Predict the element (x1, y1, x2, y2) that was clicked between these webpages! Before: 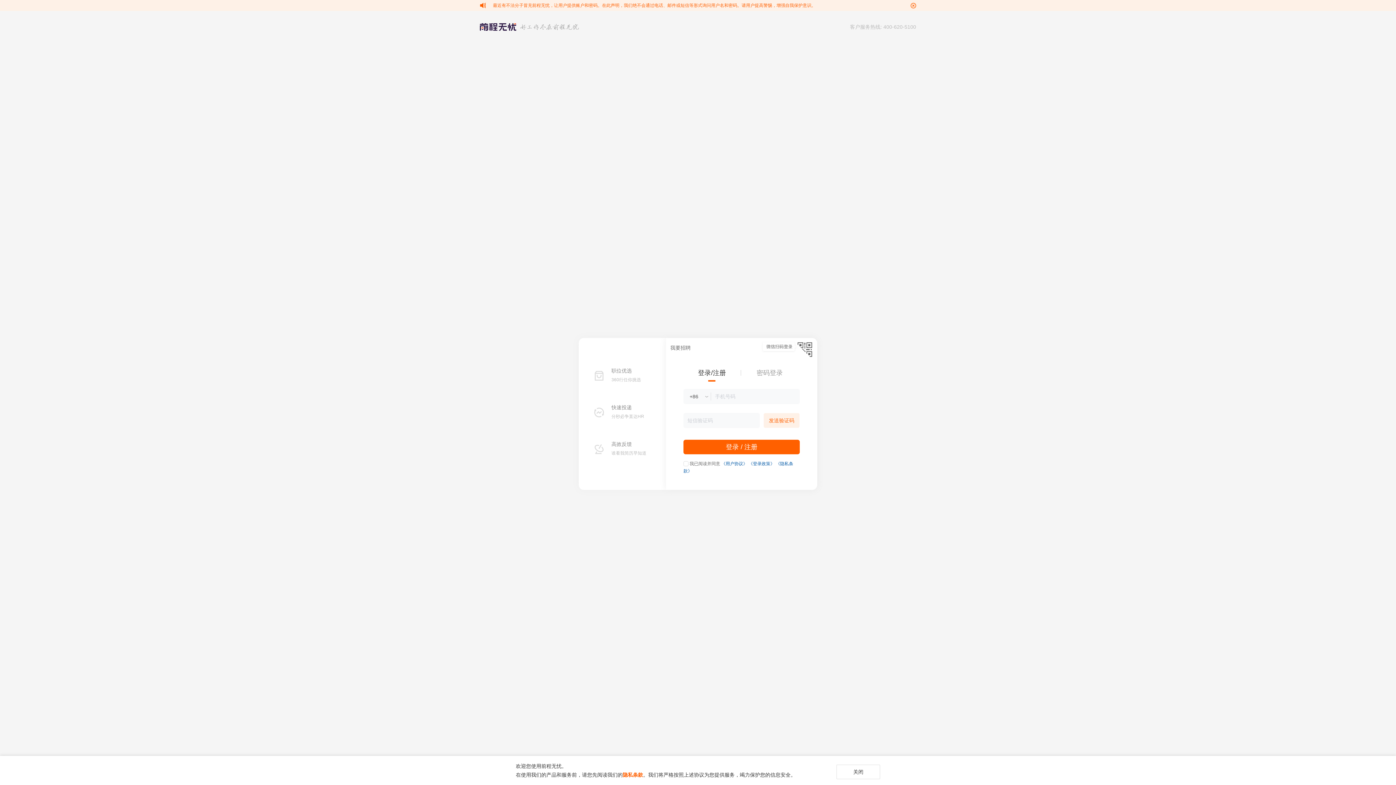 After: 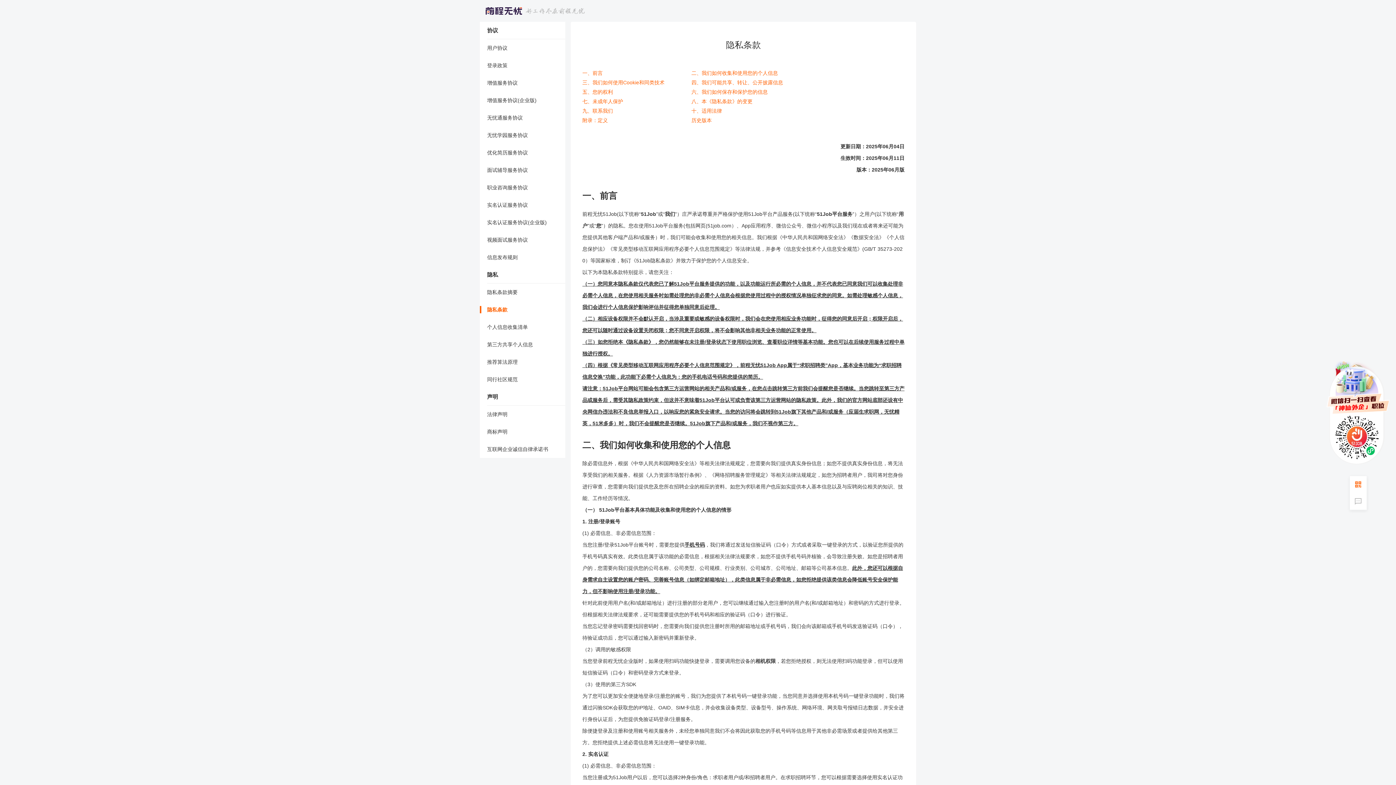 Action: label: 隐私条款 bbox: (622, 772, 643, 778)